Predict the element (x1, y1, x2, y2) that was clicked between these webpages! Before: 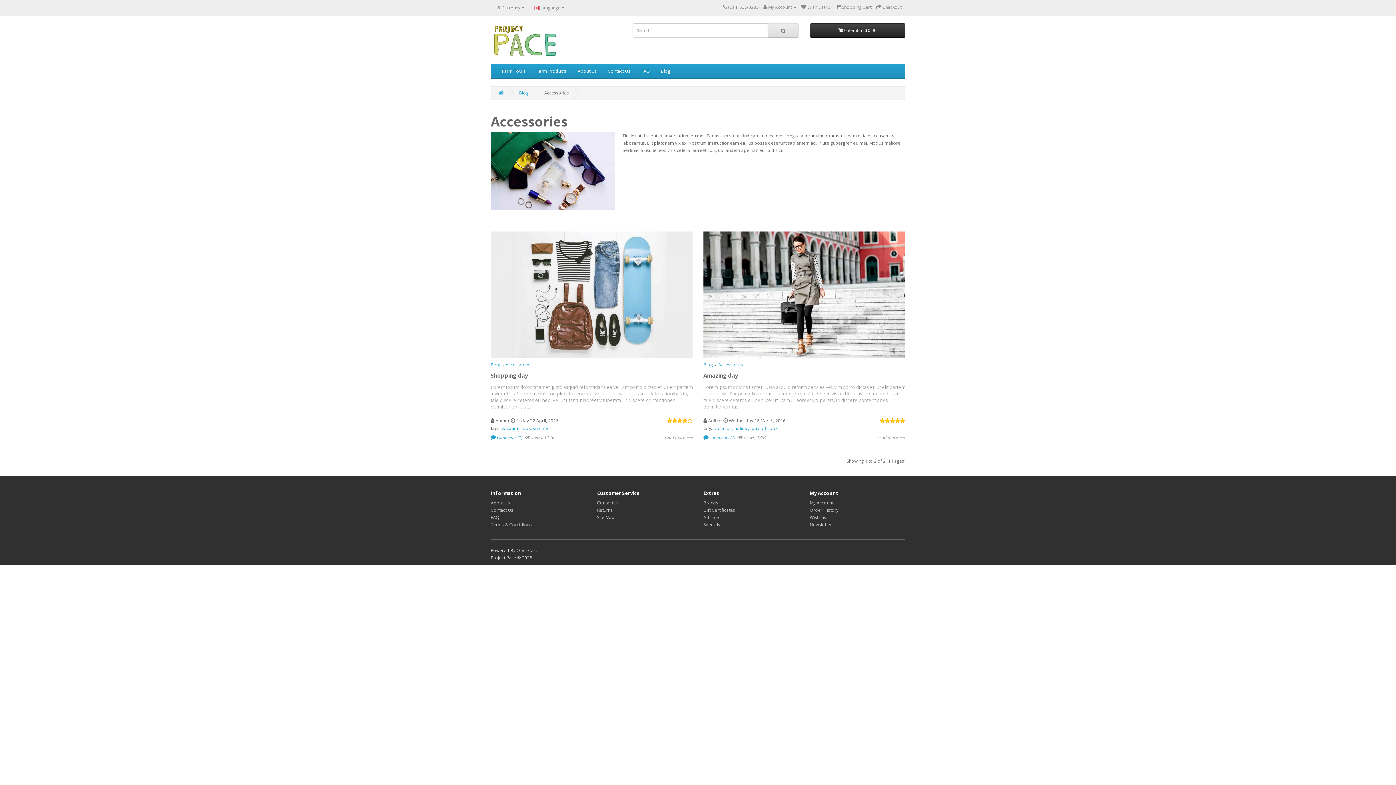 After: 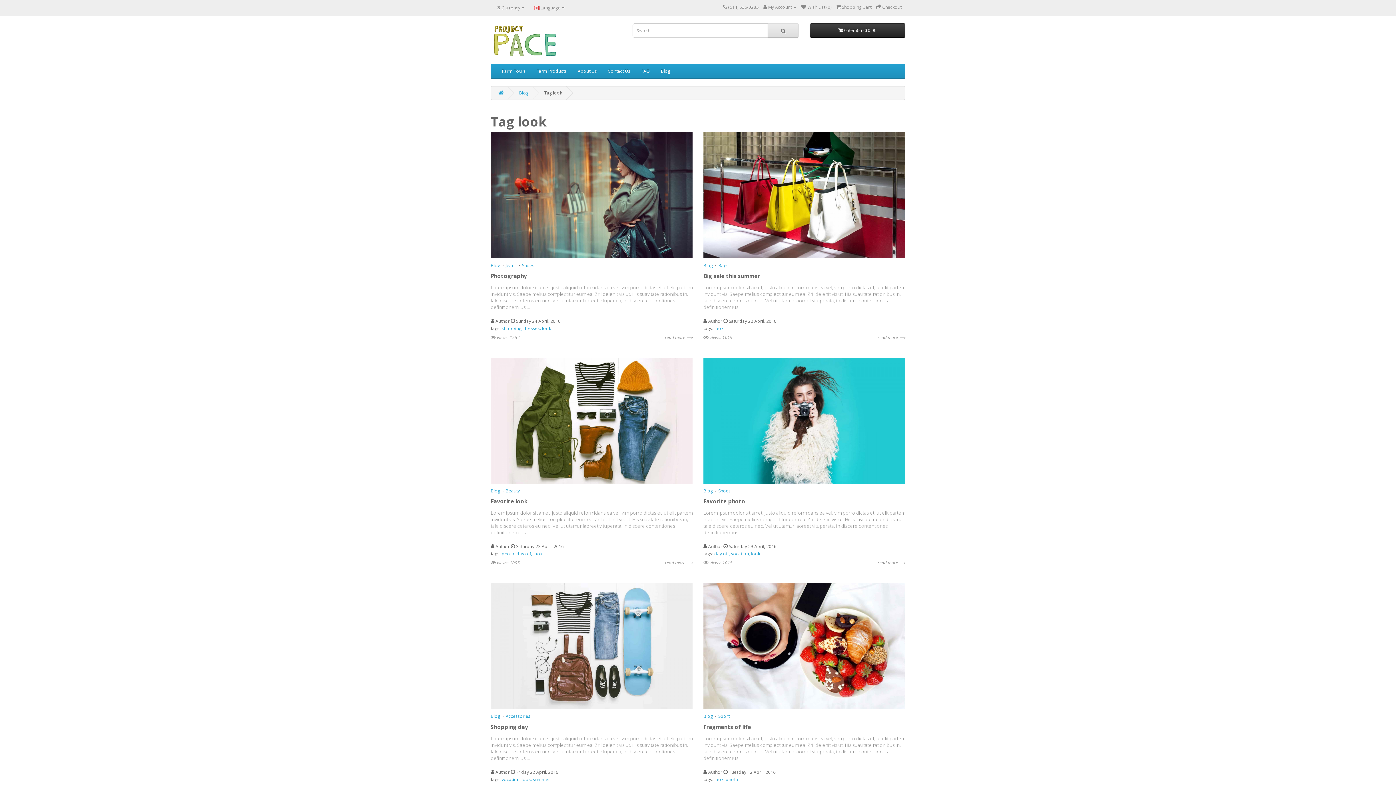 Action: bbox: (521, 425, 533, 431) label: look